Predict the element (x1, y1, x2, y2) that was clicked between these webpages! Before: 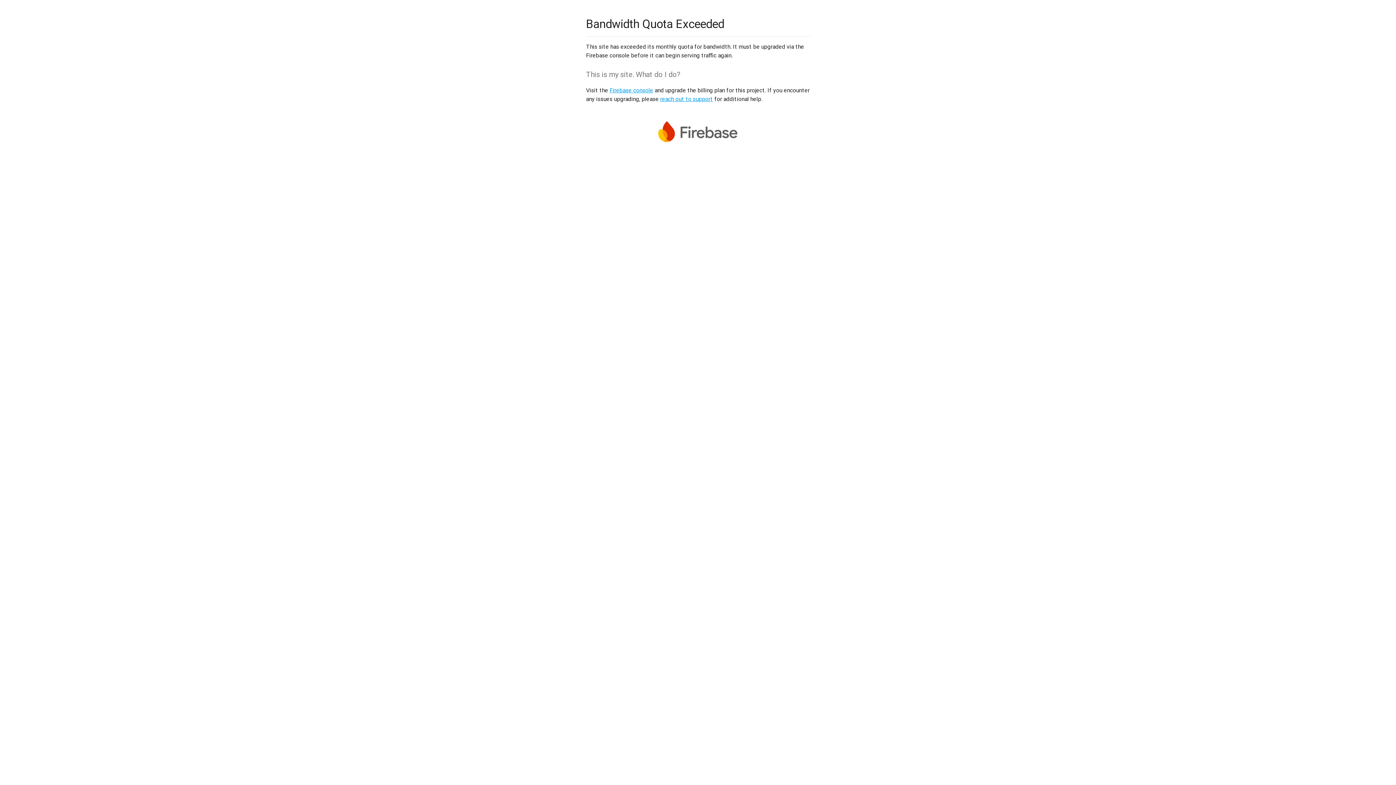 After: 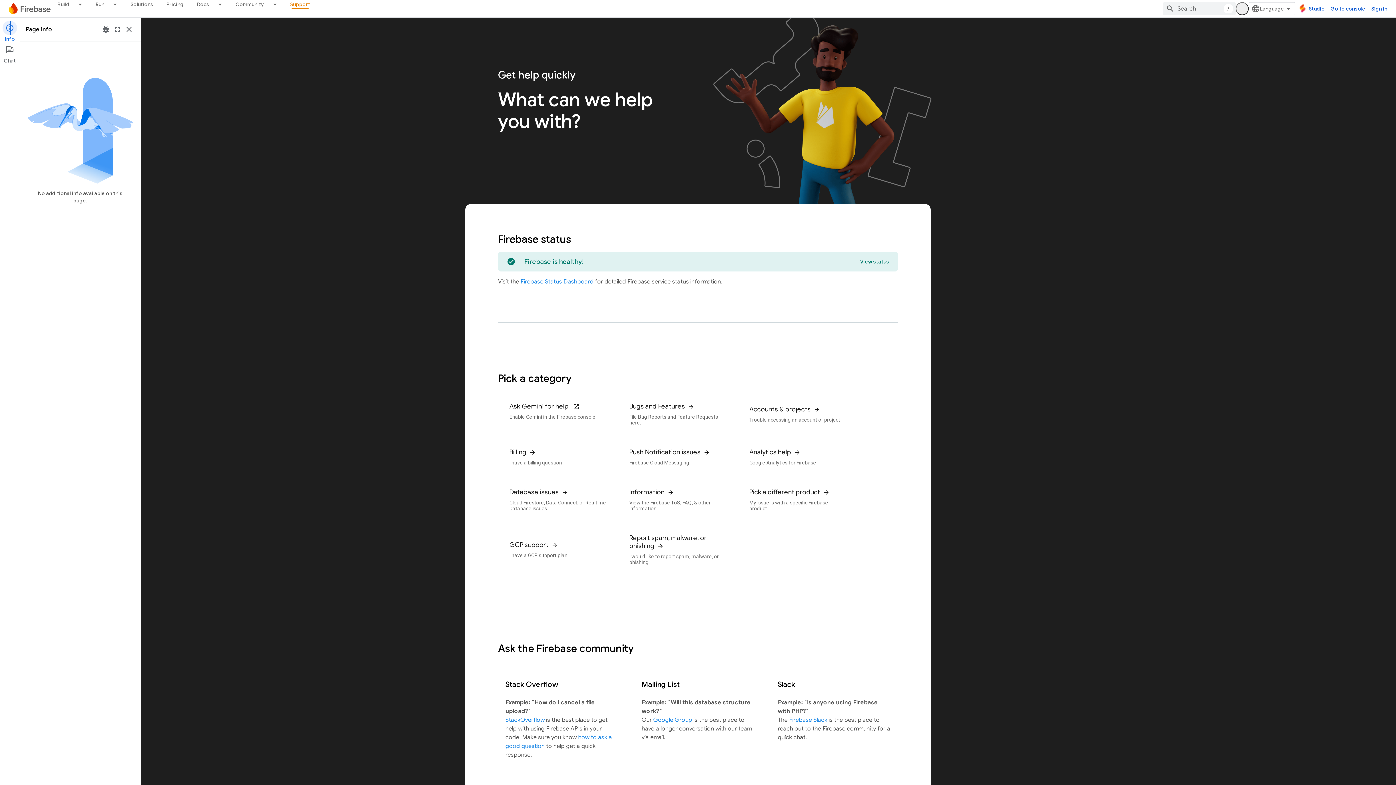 Action: label: reach out to support bbox: (660, 95, 713, 102)